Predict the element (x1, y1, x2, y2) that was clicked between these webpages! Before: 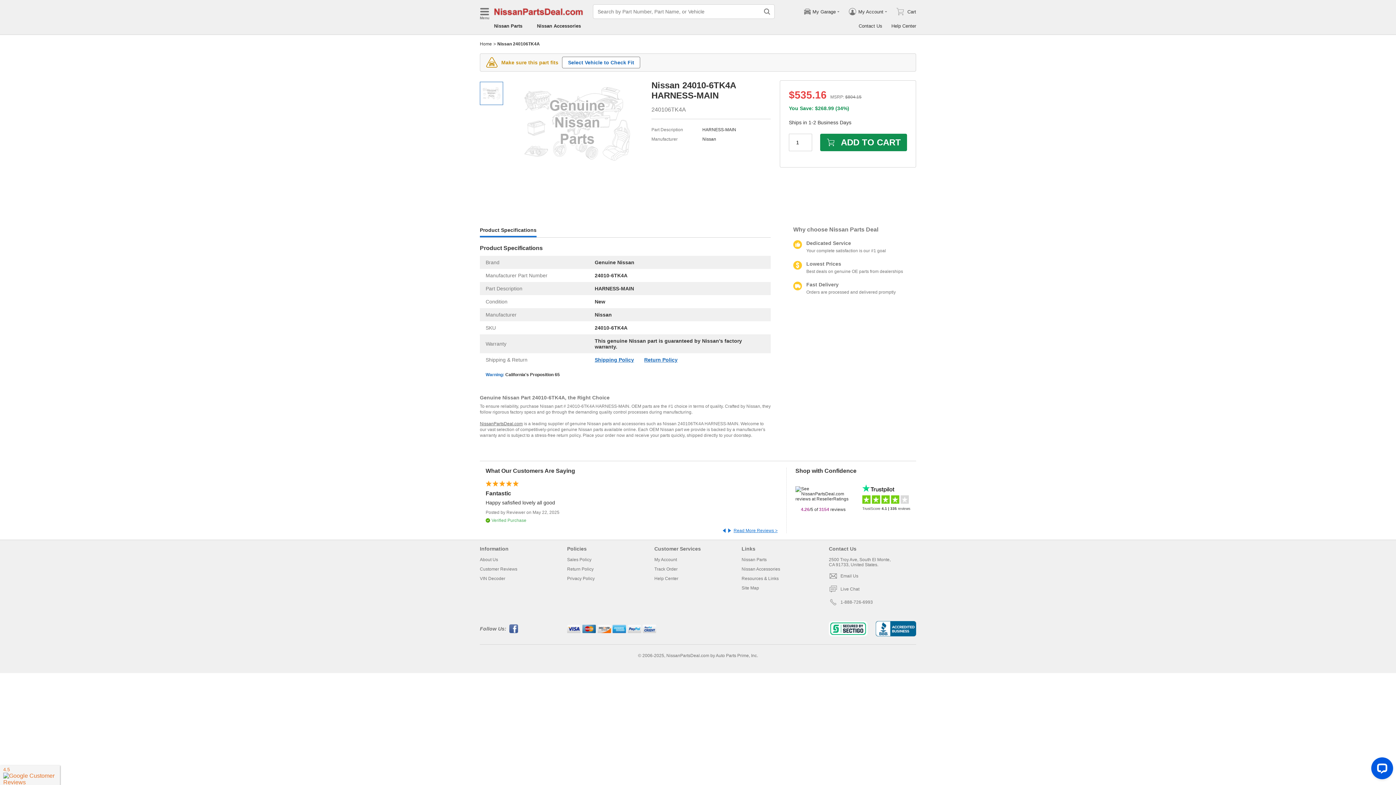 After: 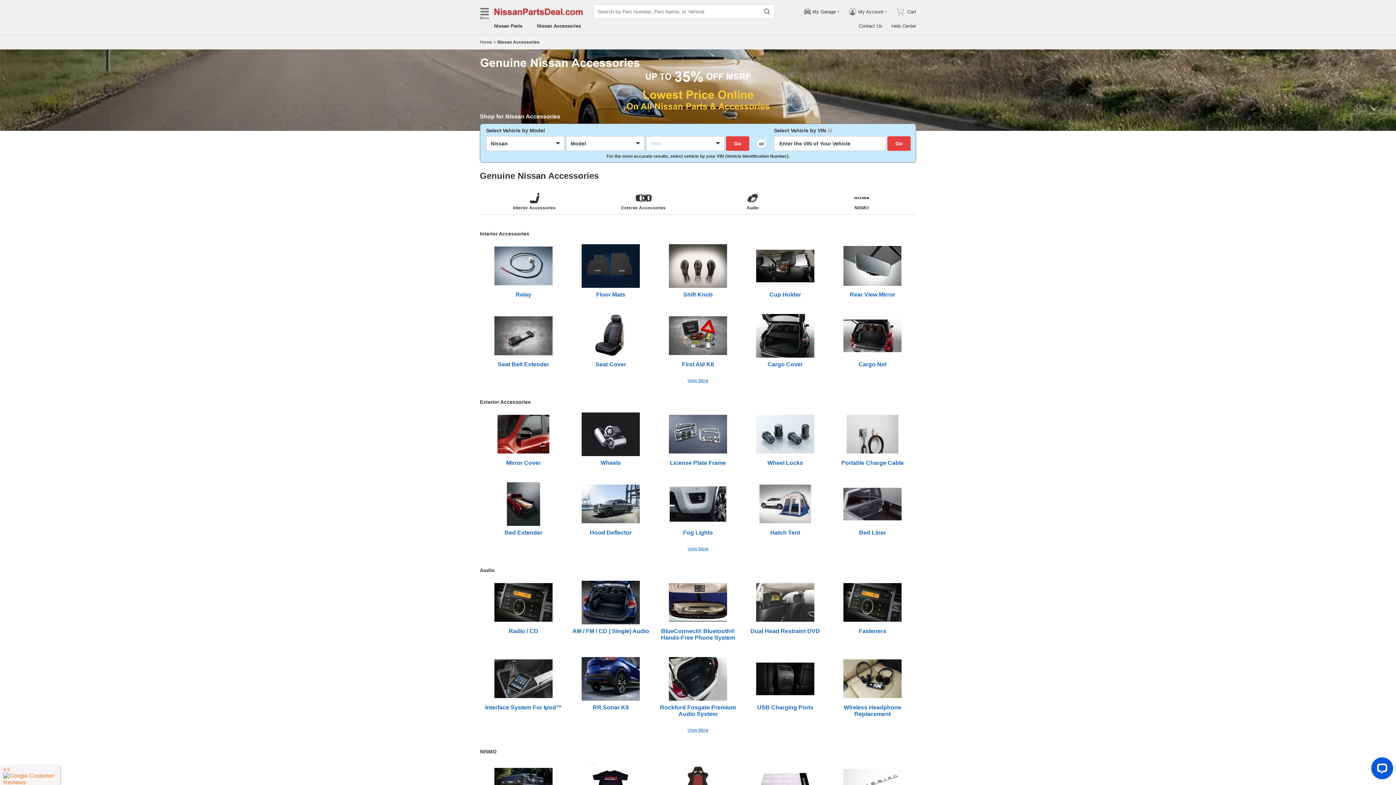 Action: bbox: (537, 23, 581, 28) label: Nissan Accessories